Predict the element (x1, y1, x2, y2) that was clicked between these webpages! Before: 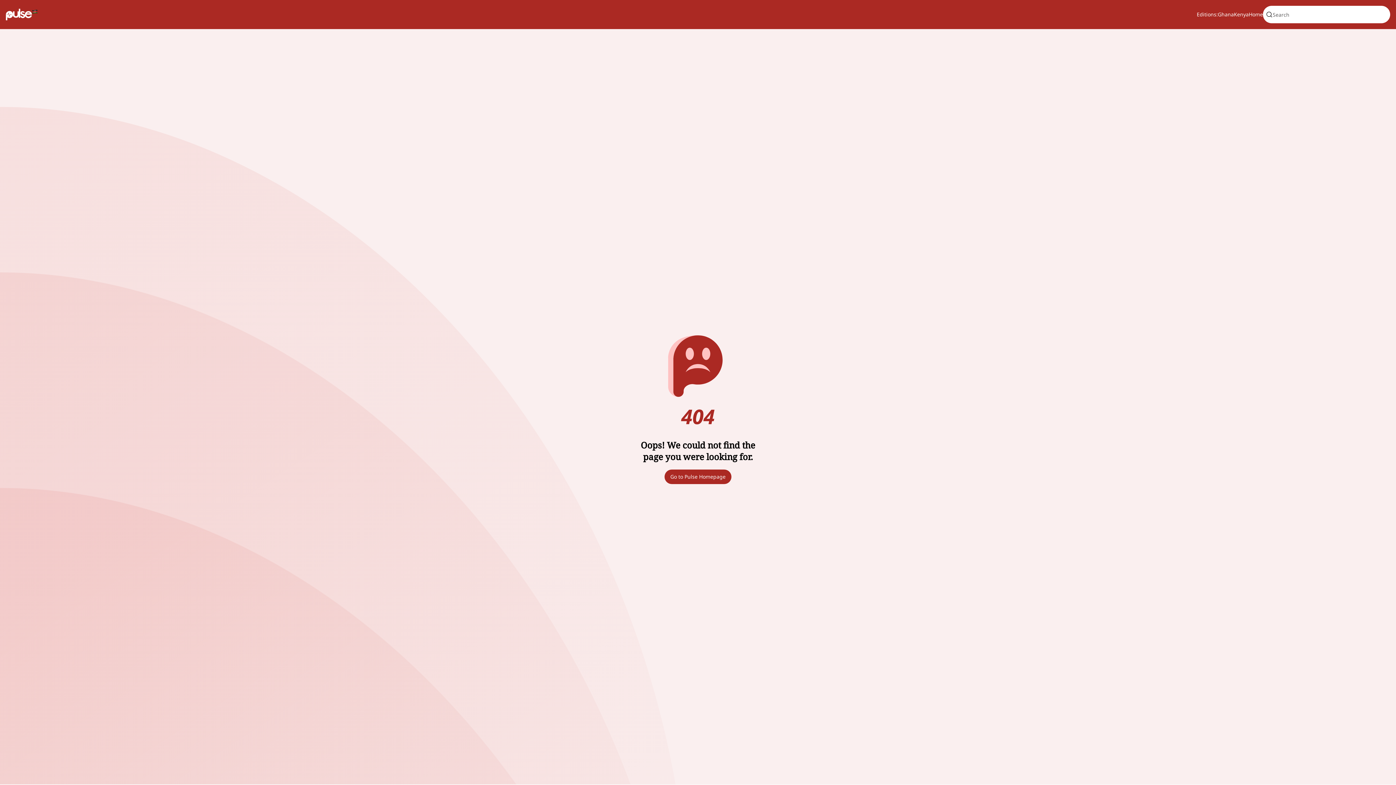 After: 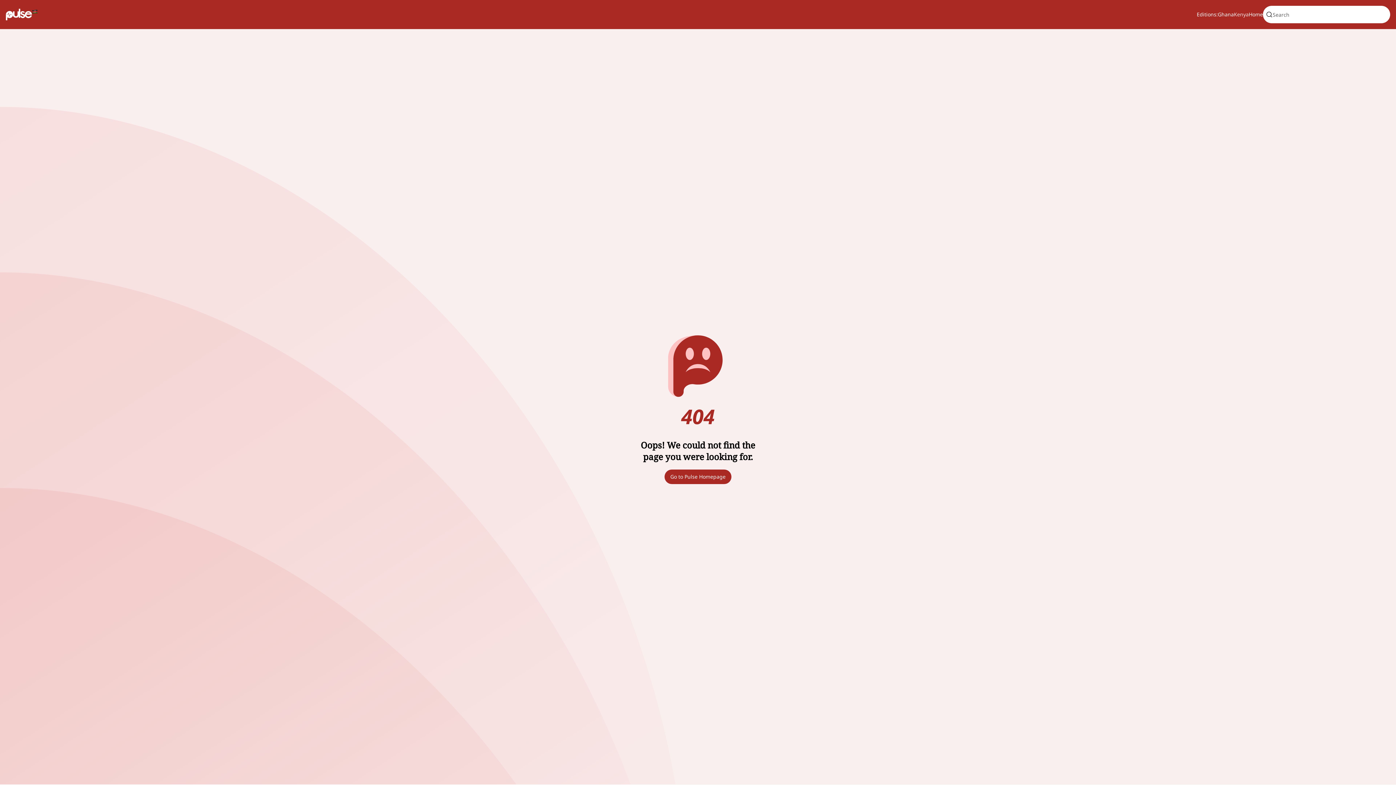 Action: label: Kenya bbox: (1234, 10, 1249, 18)